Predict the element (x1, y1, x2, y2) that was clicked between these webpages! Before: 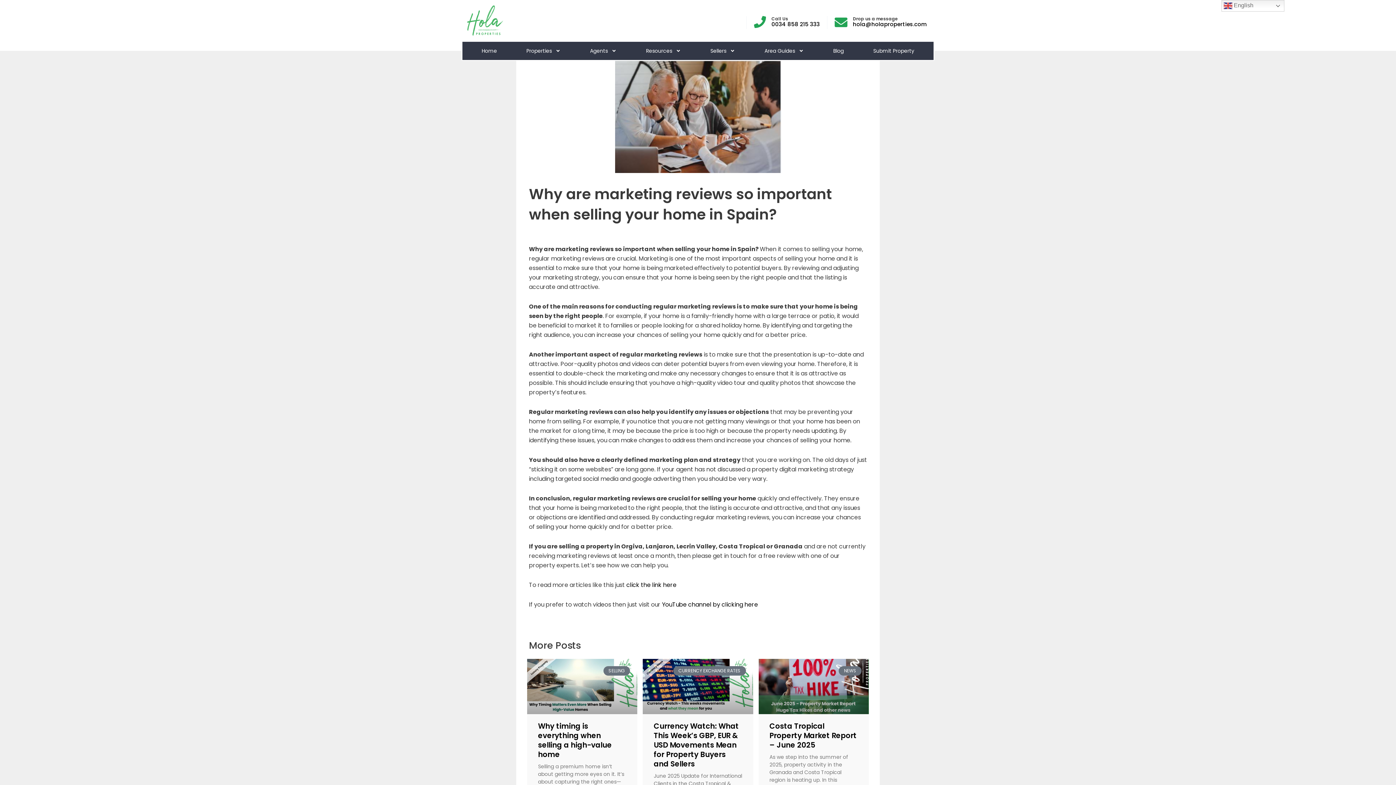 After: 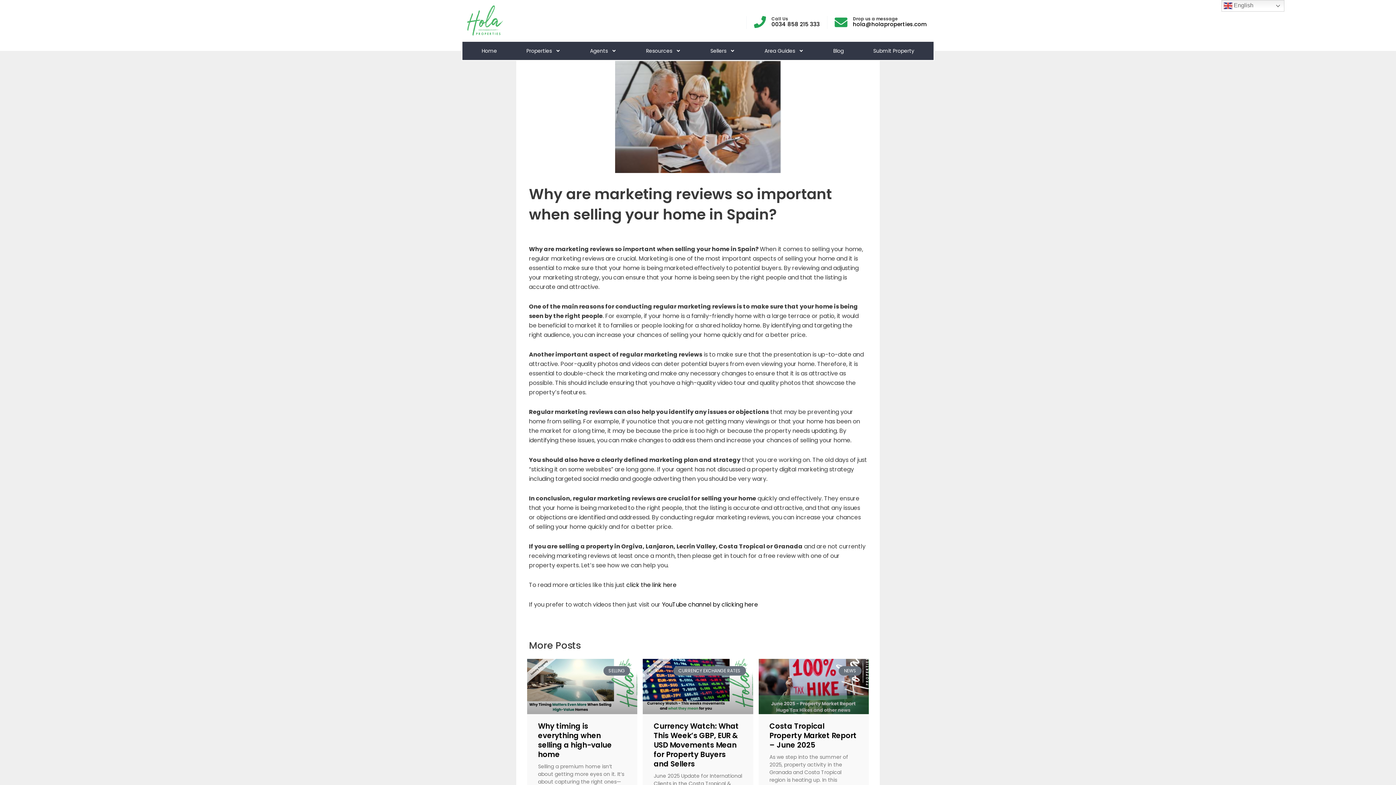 Action: label: Drop us a message bbox: (834, 15, 847, 28)